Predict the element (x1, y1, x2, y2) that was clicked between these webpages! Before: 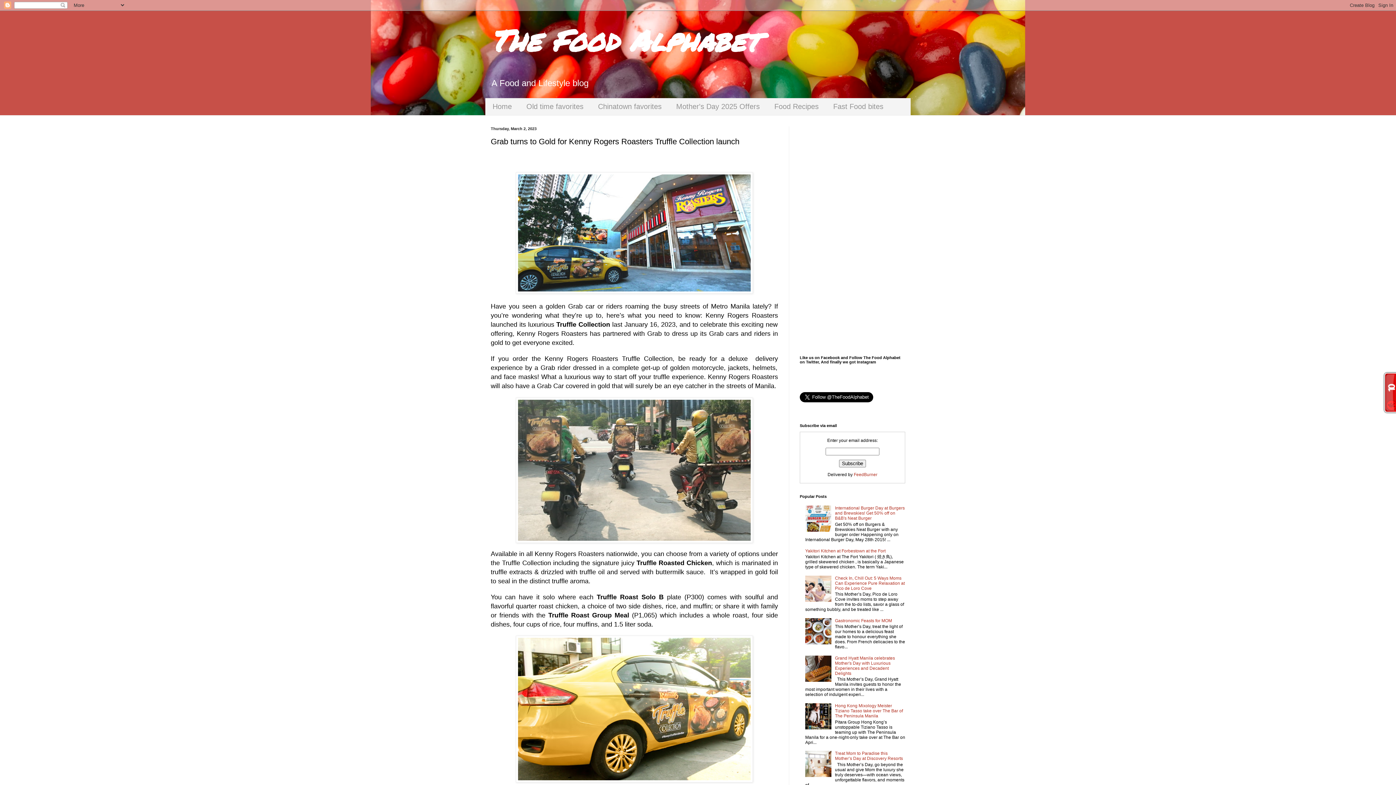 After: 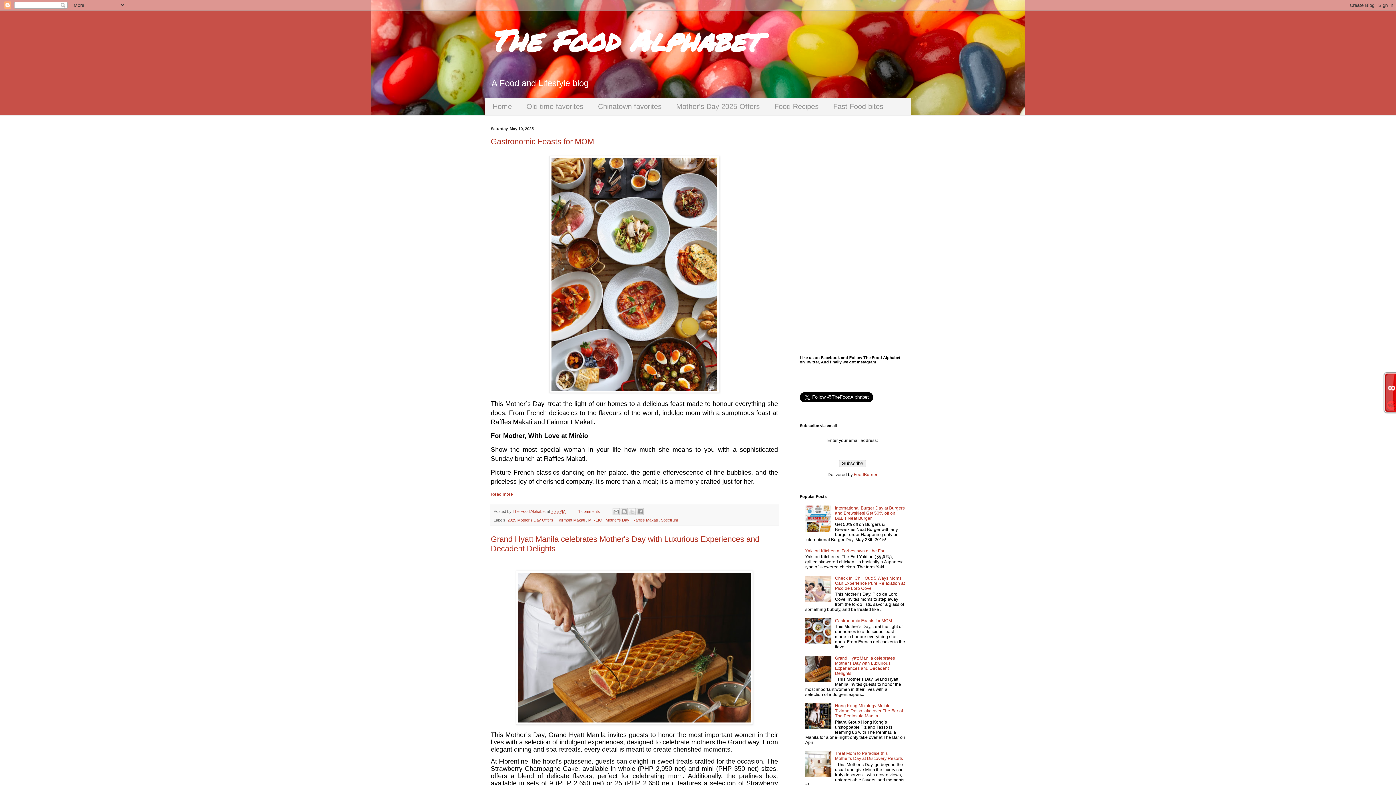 Action: bbox: (490, 19, 759, 60) label: The Food Alphabet